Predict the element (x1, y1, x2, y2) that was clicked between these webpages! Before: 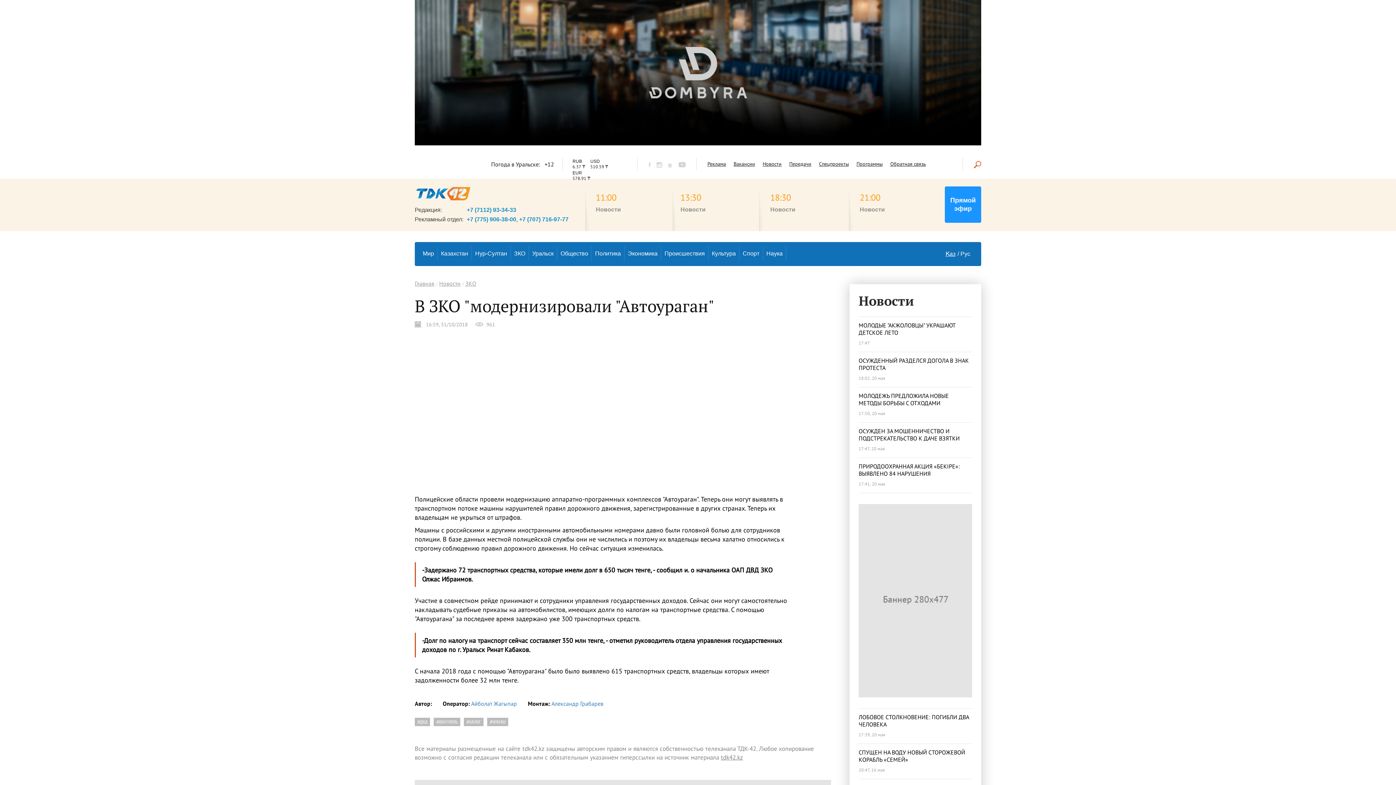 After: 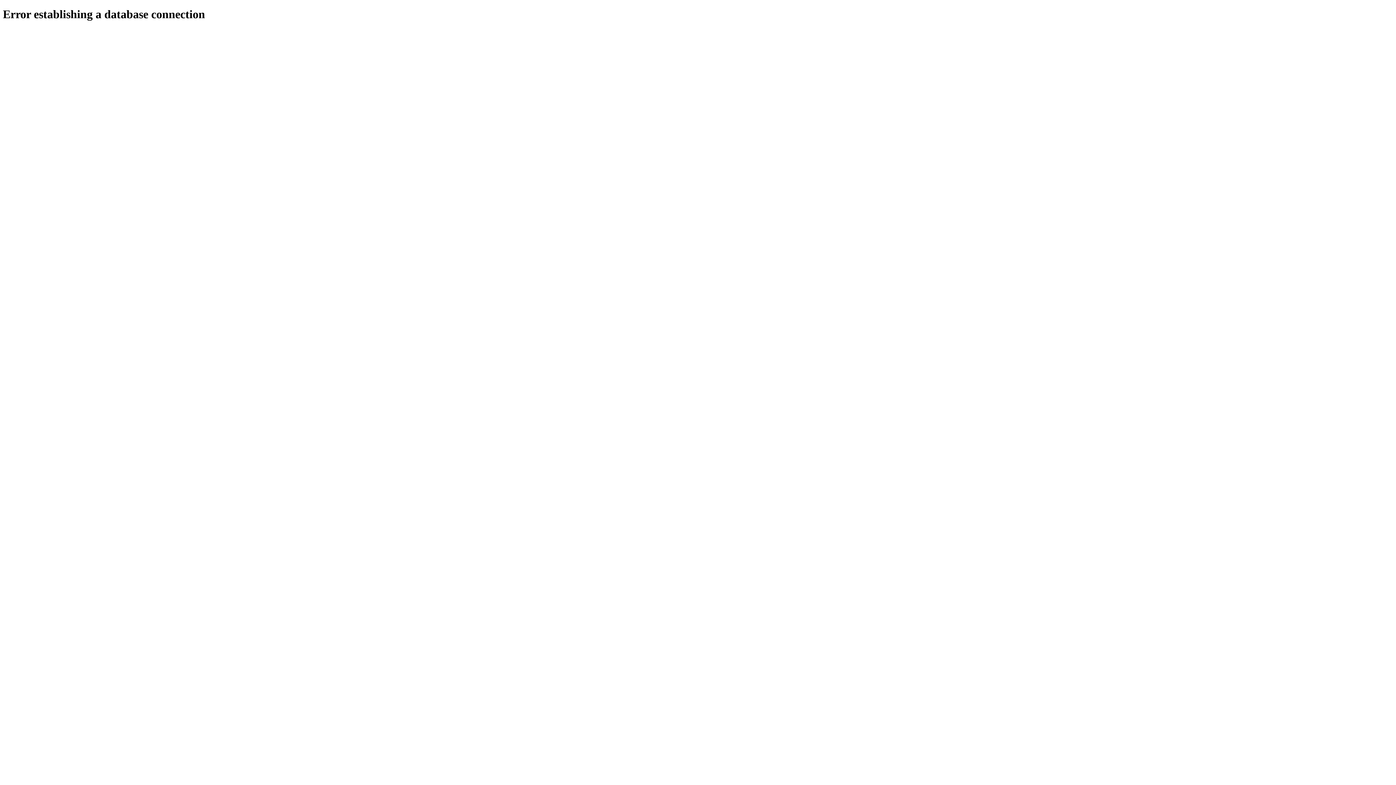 Action: label: Реклама bbox: (707, 160, 726, 167)